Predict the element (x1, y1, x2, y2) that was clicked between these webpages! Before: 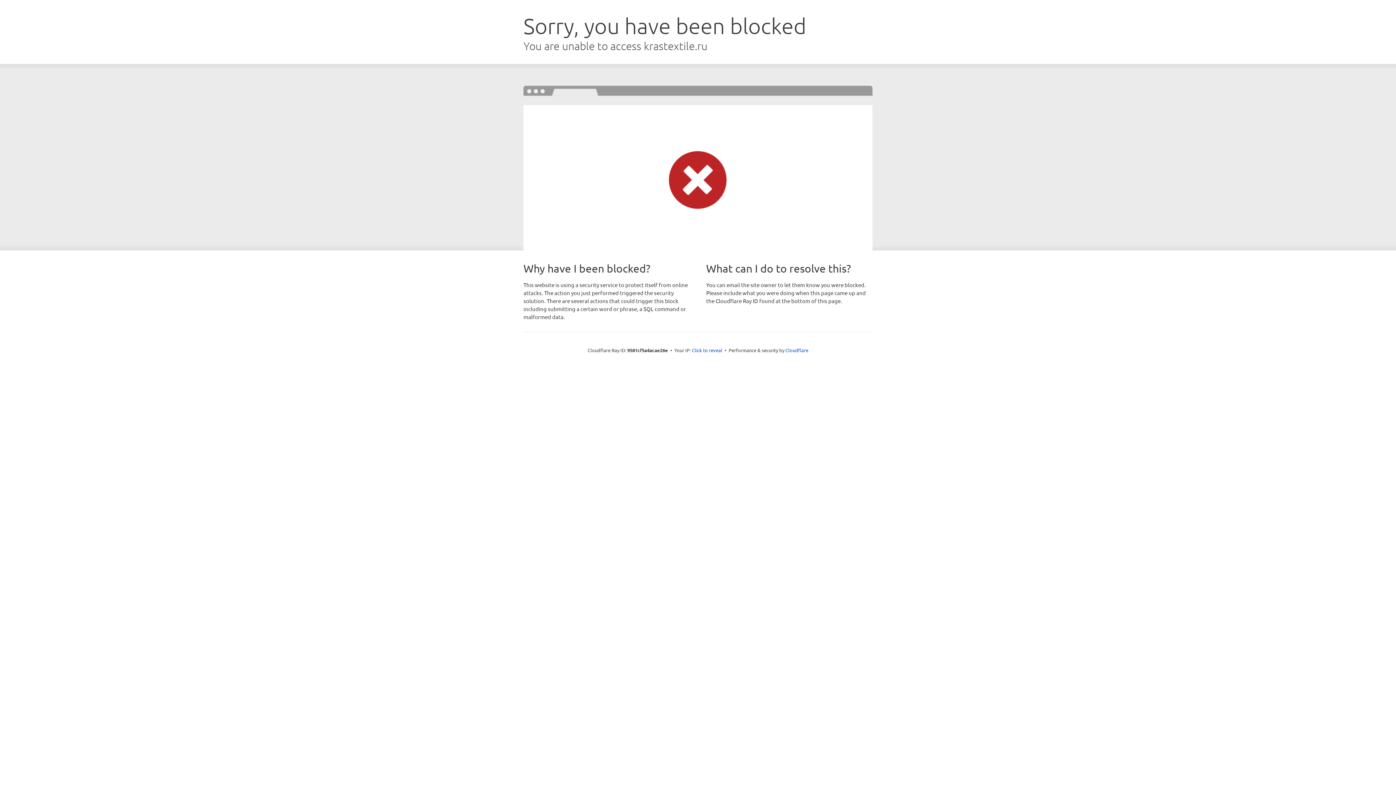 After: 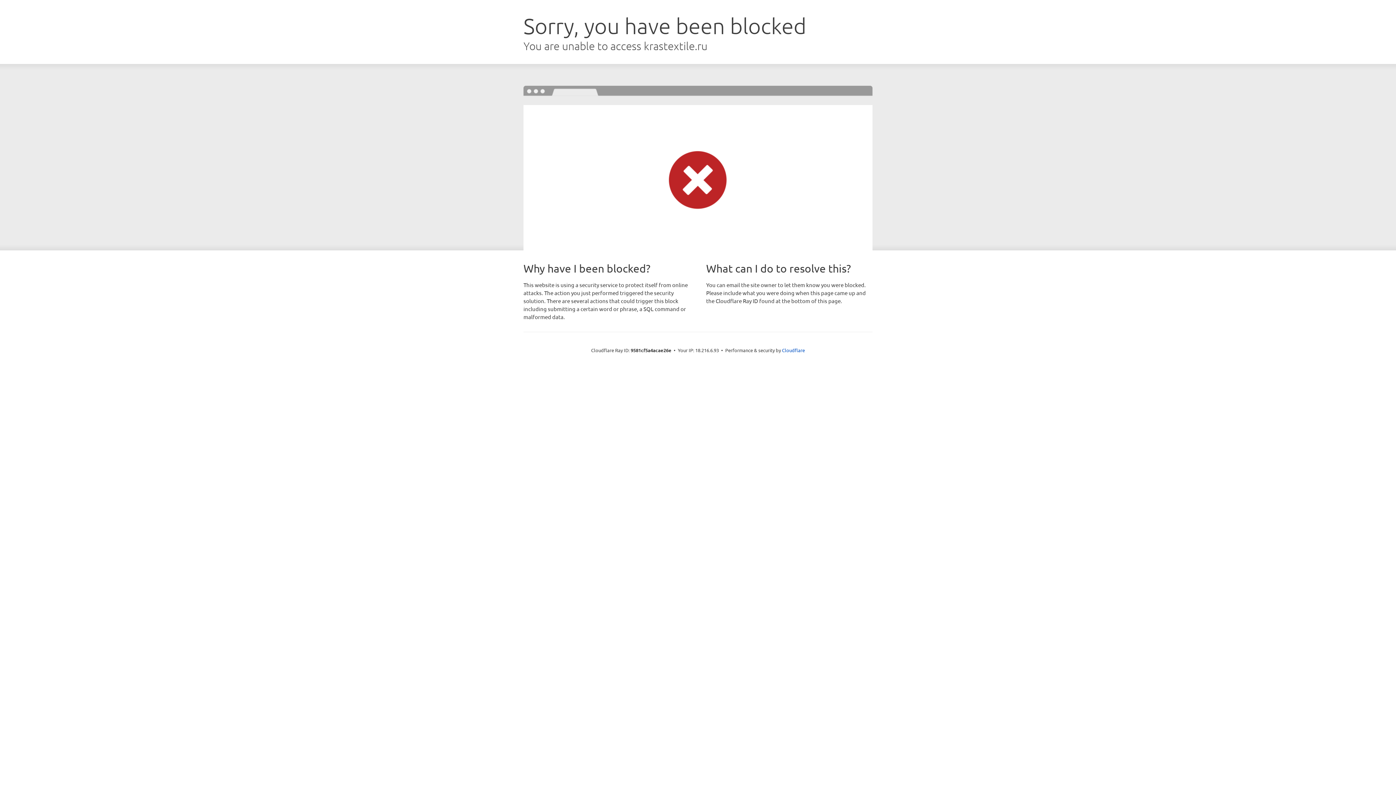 Action: label: Click to reveal bbox: (692, 346, 722, 353)